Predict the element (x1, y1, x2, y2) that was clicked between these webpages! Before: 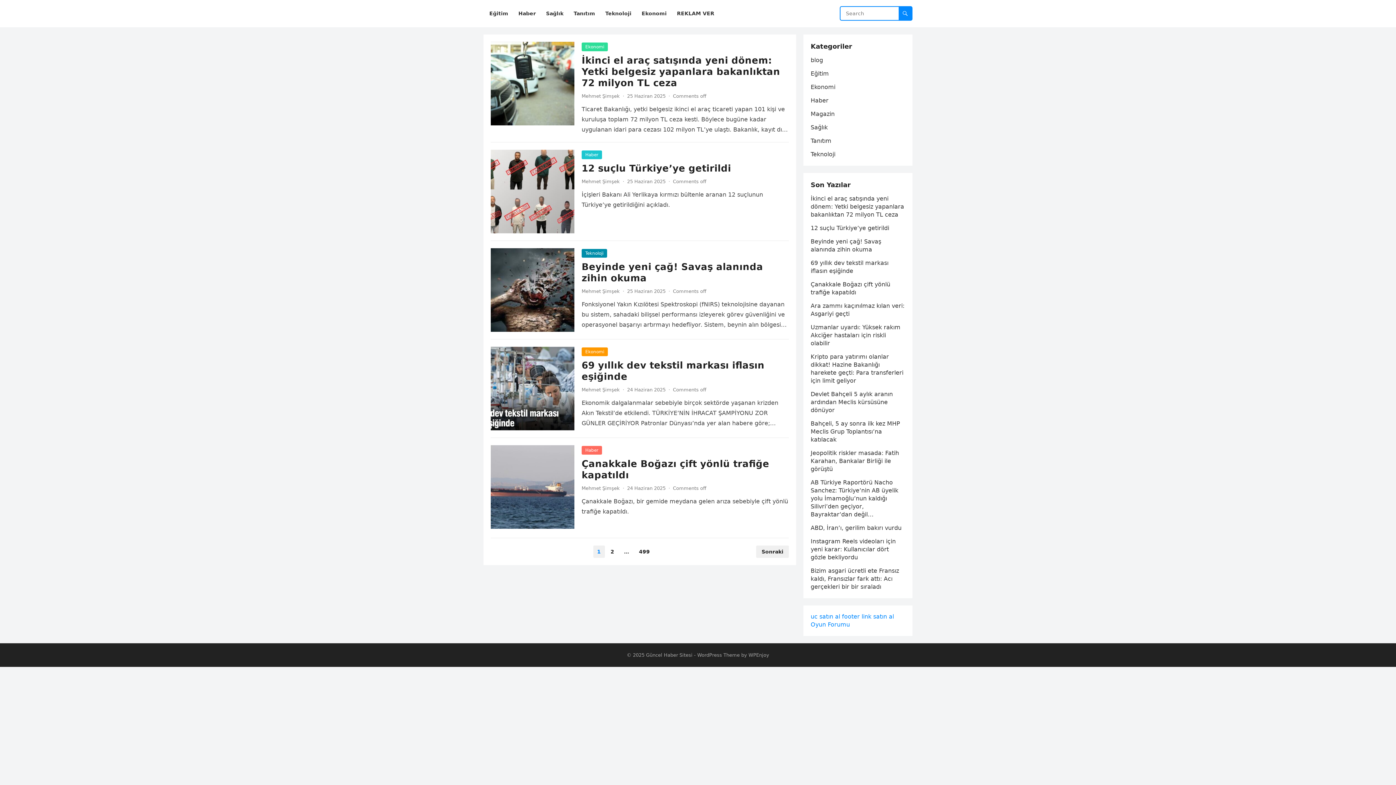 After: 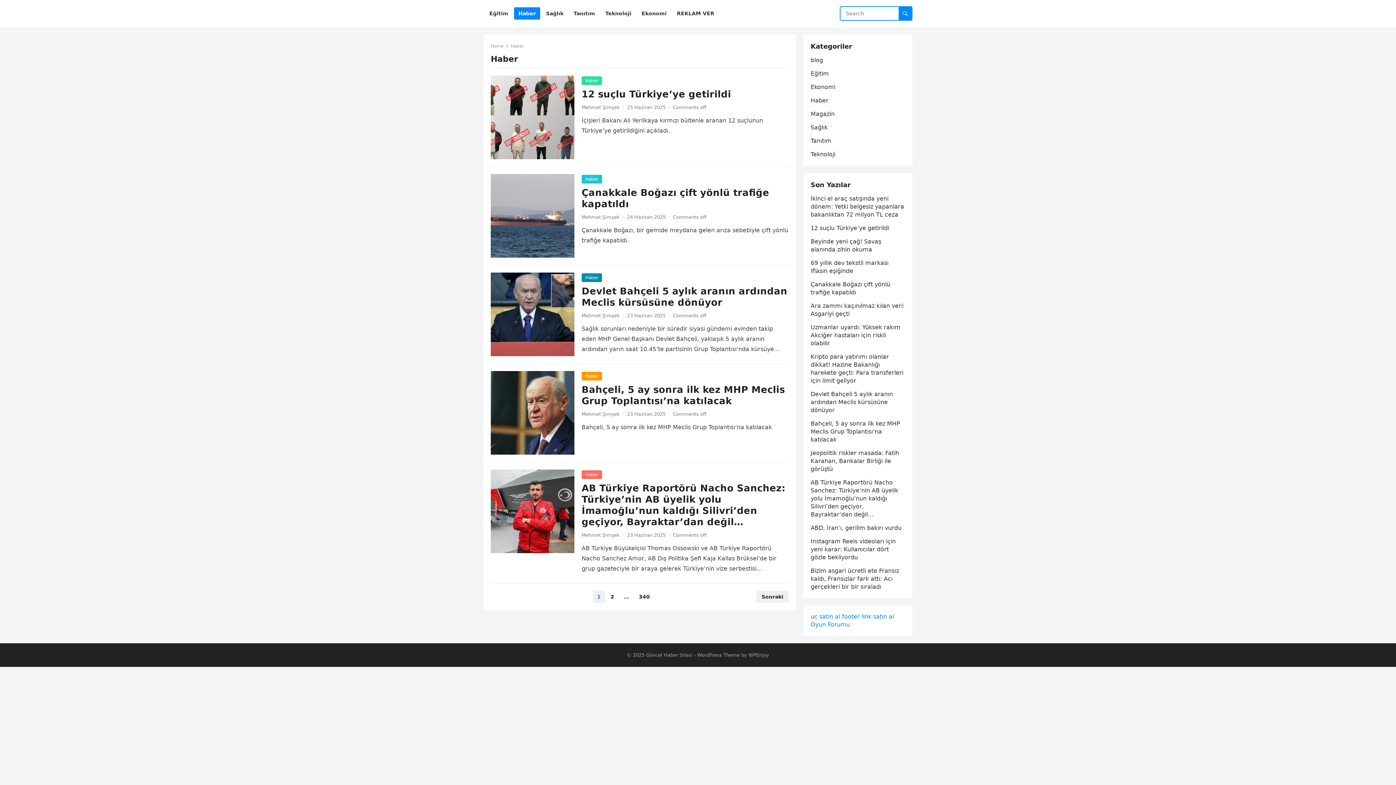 Action: label: Haber bbox: (581, 446, 602, 454)